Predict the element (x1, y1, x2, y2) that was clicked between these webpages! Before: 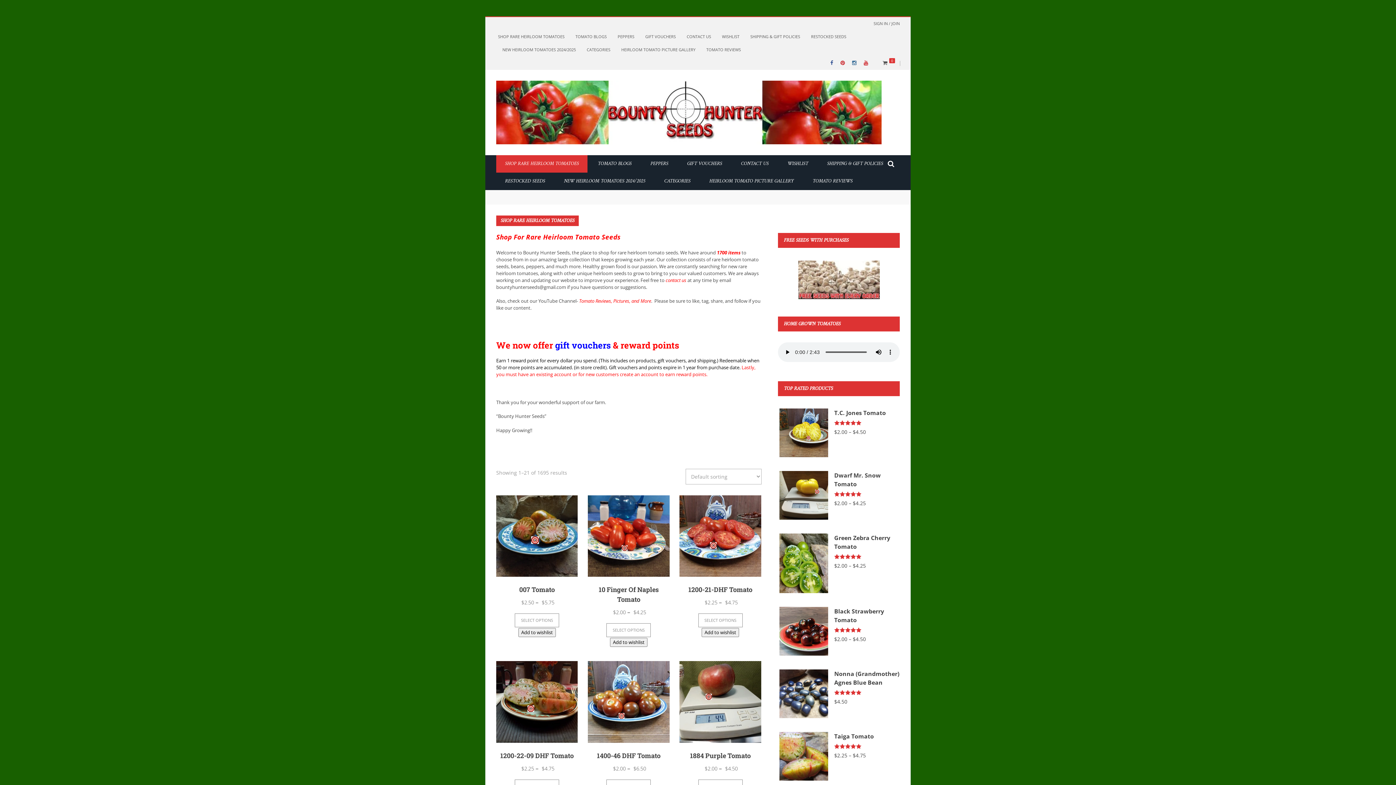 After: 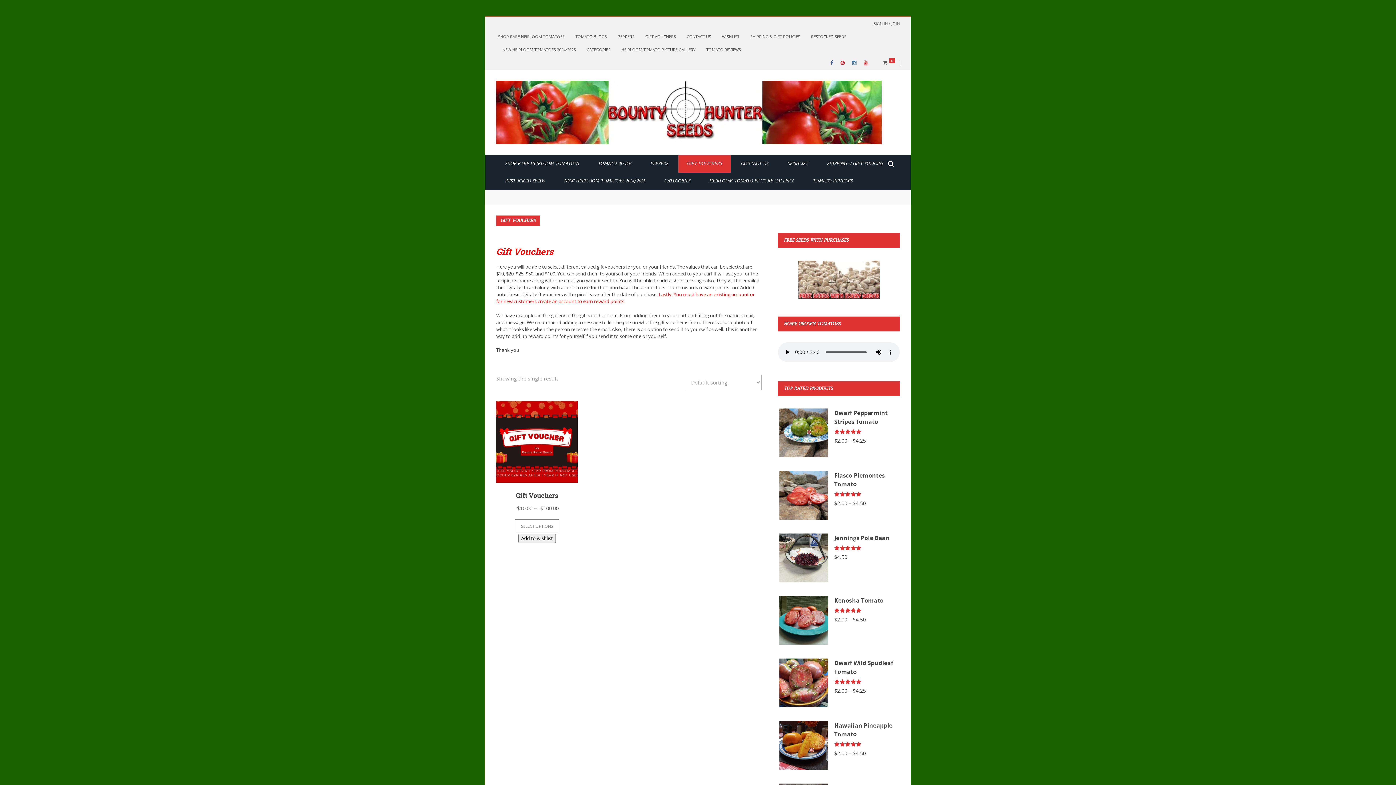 Action: label: GIFT VOUCHERS bbox: (678, 158, 730, 169)